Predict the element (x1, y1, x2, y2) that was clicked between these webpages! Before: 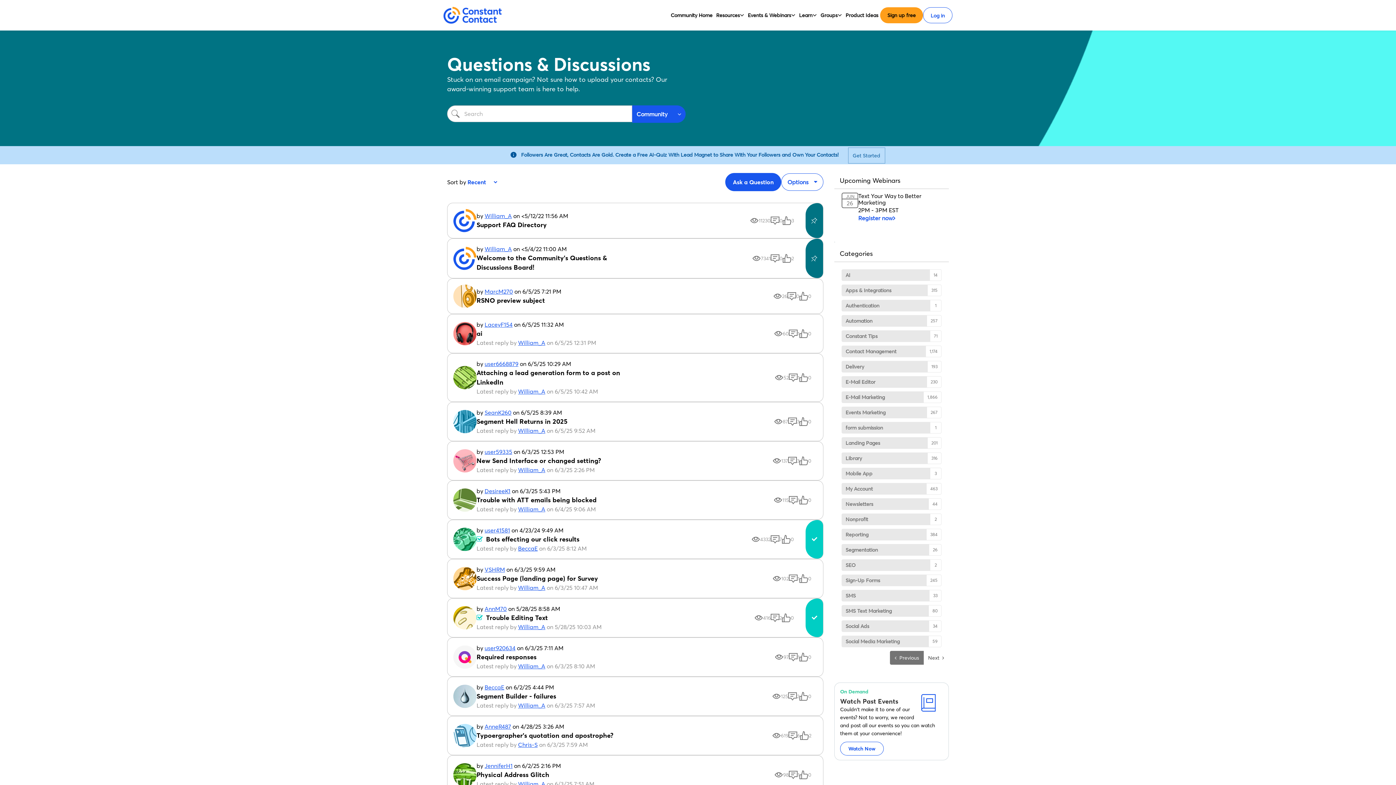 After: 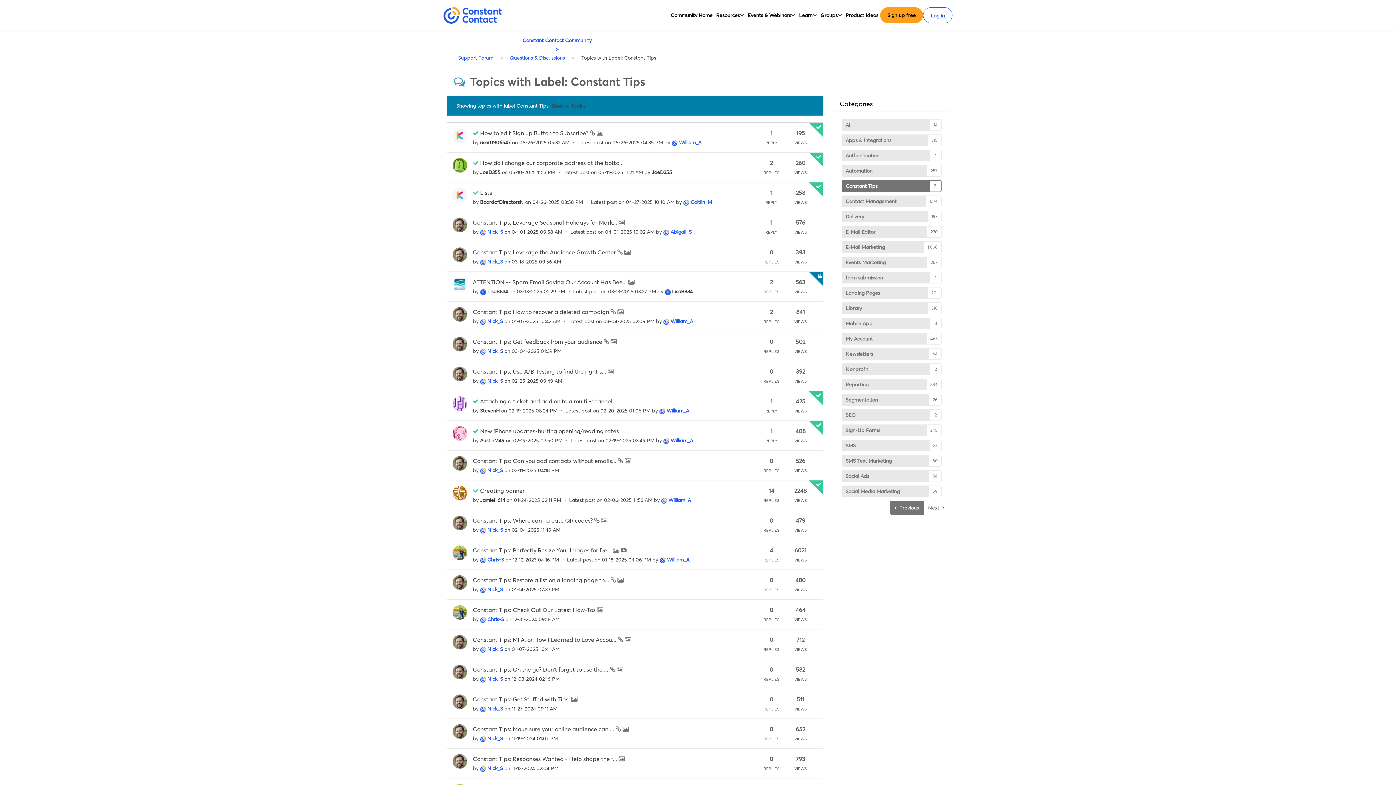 Action: bbox: (841, 330, 941, 342) label: Filter Topics with Label: Constant Tips